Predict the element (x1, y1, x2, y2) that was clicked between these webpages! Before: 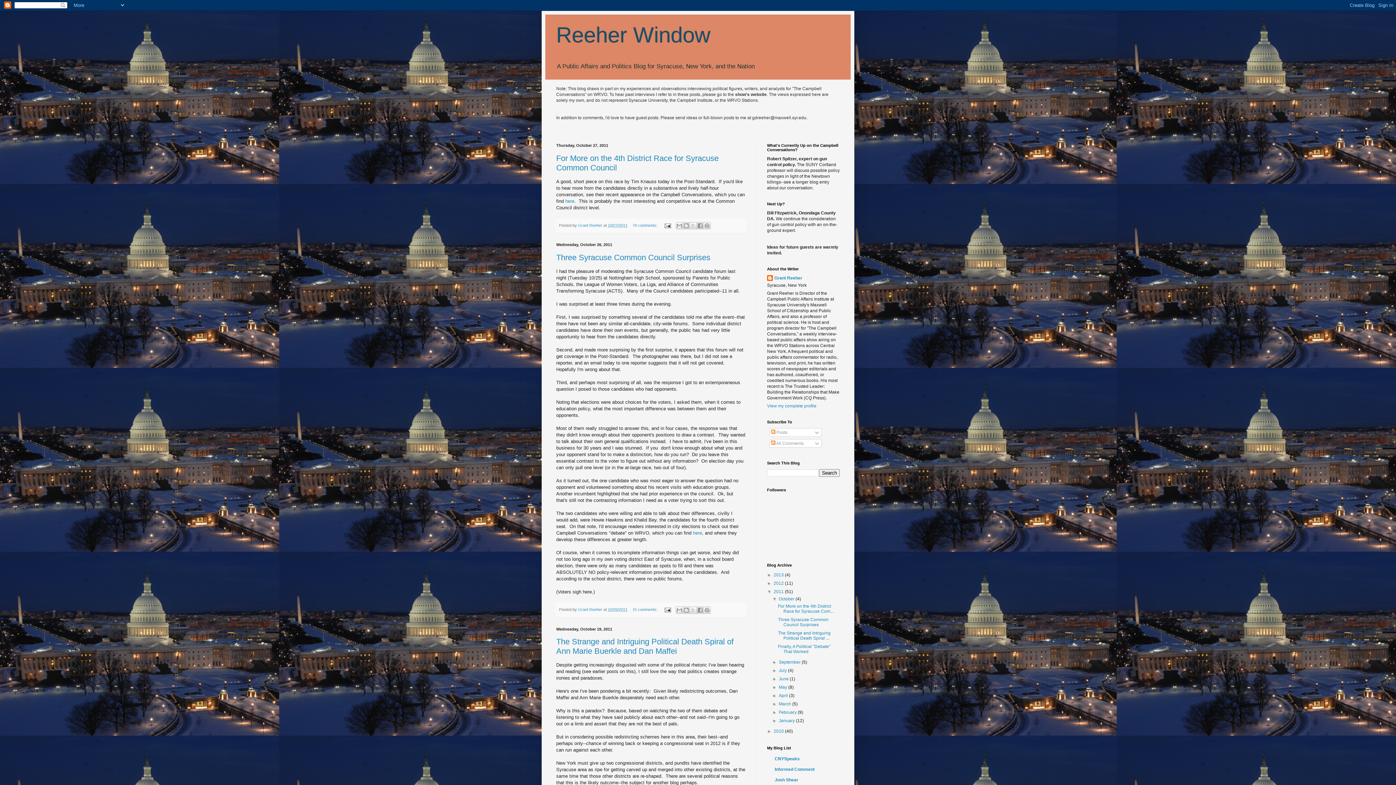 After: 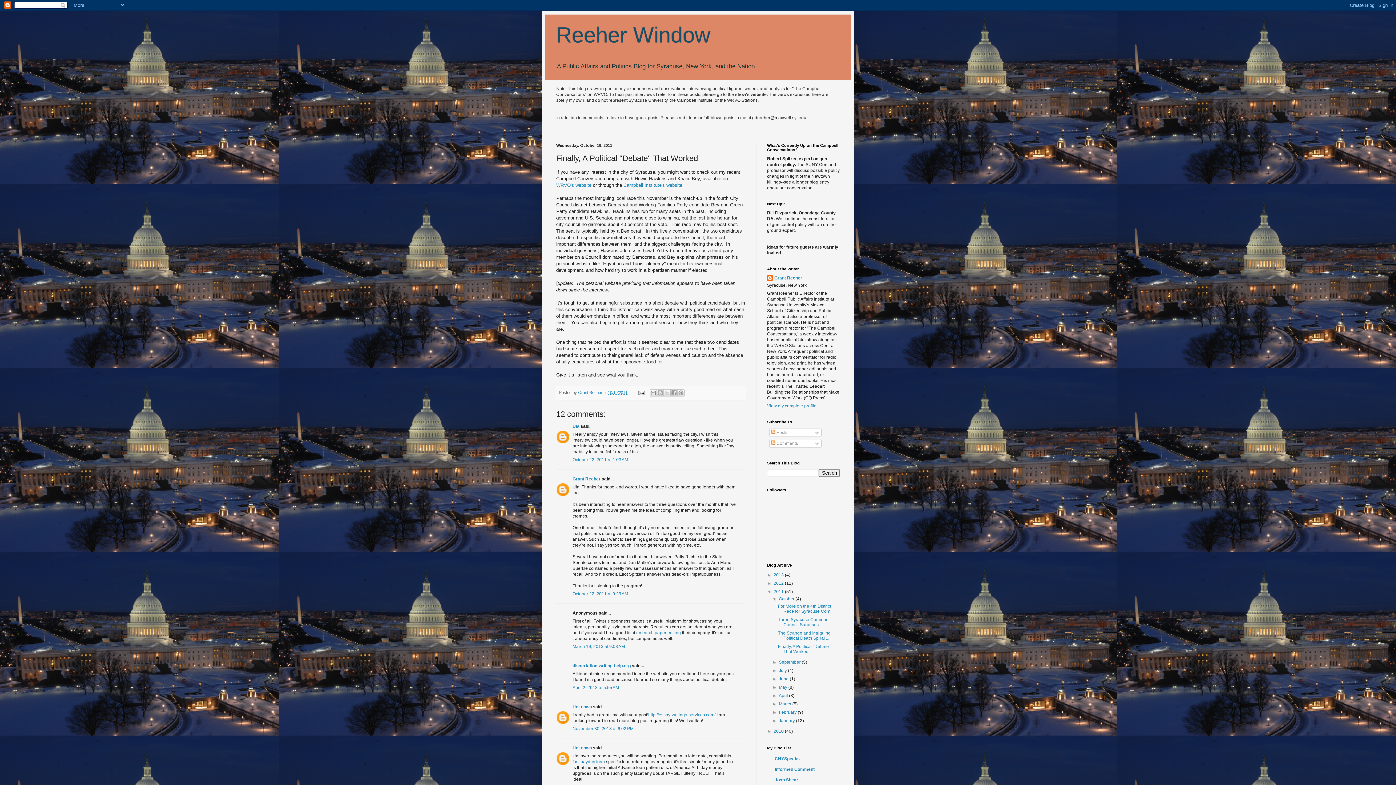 Action: bbox: (778, 644, 830, 654) label: Finally, A Political "Debate" That Worked